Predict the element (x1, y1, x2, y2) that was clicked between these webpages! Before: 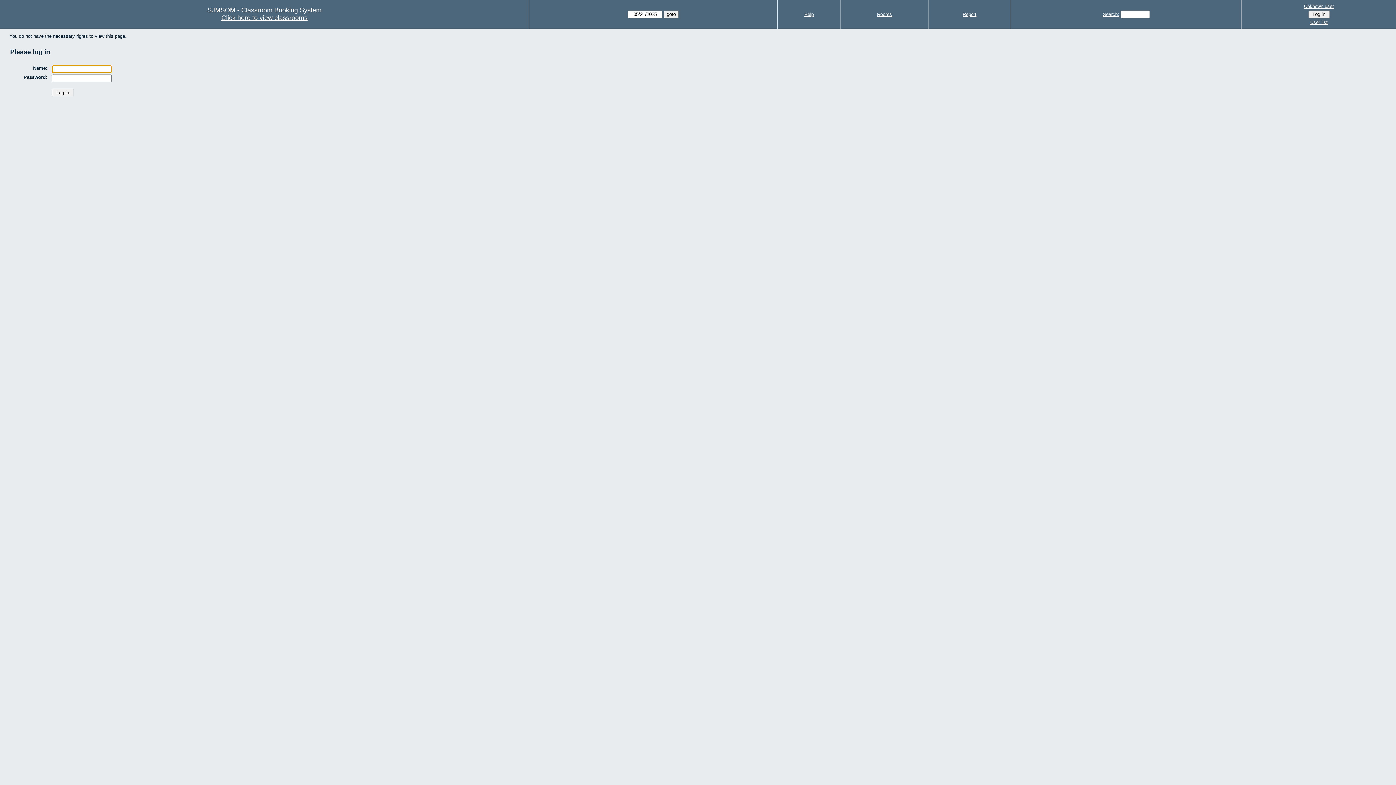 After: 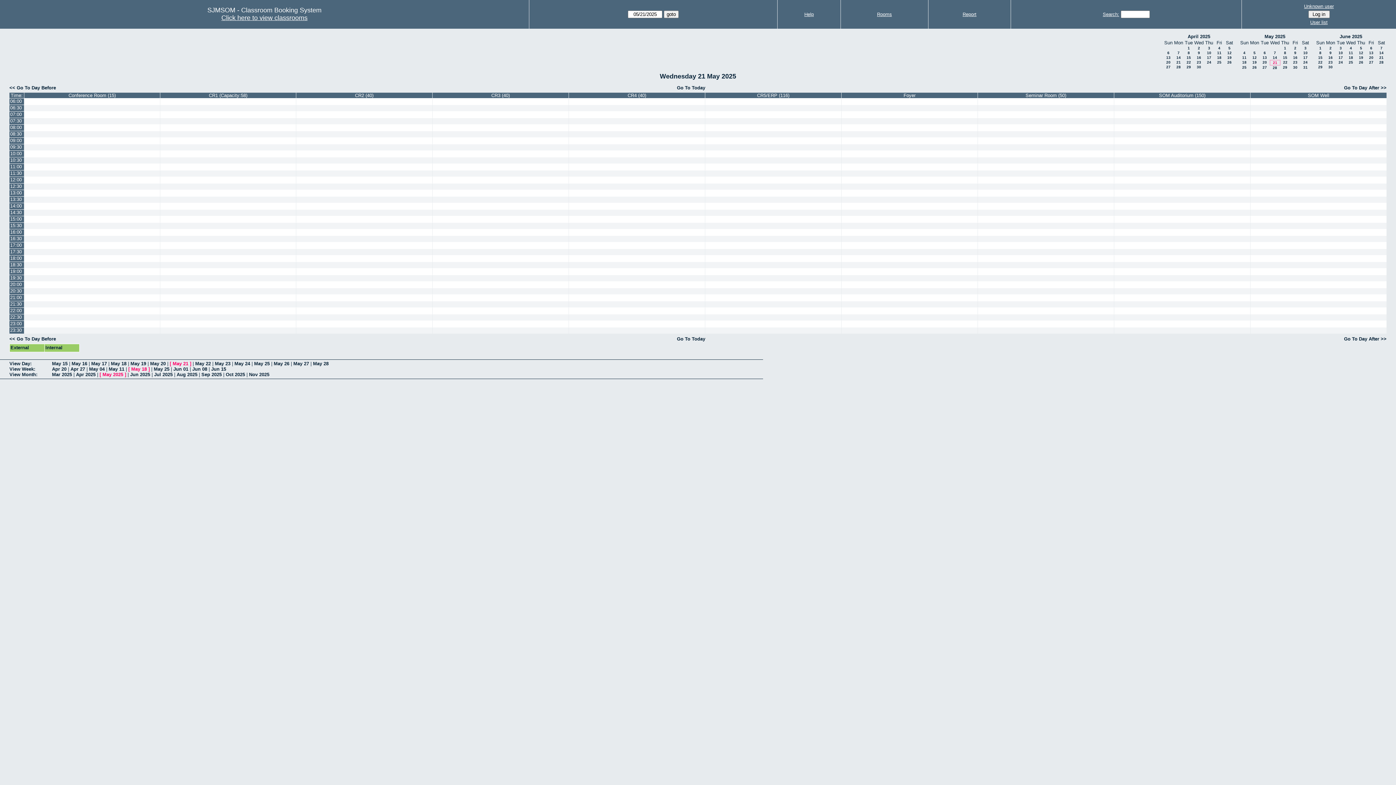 Action: bbox: (221, 14, 307, 21) label: Click here to view classrooms